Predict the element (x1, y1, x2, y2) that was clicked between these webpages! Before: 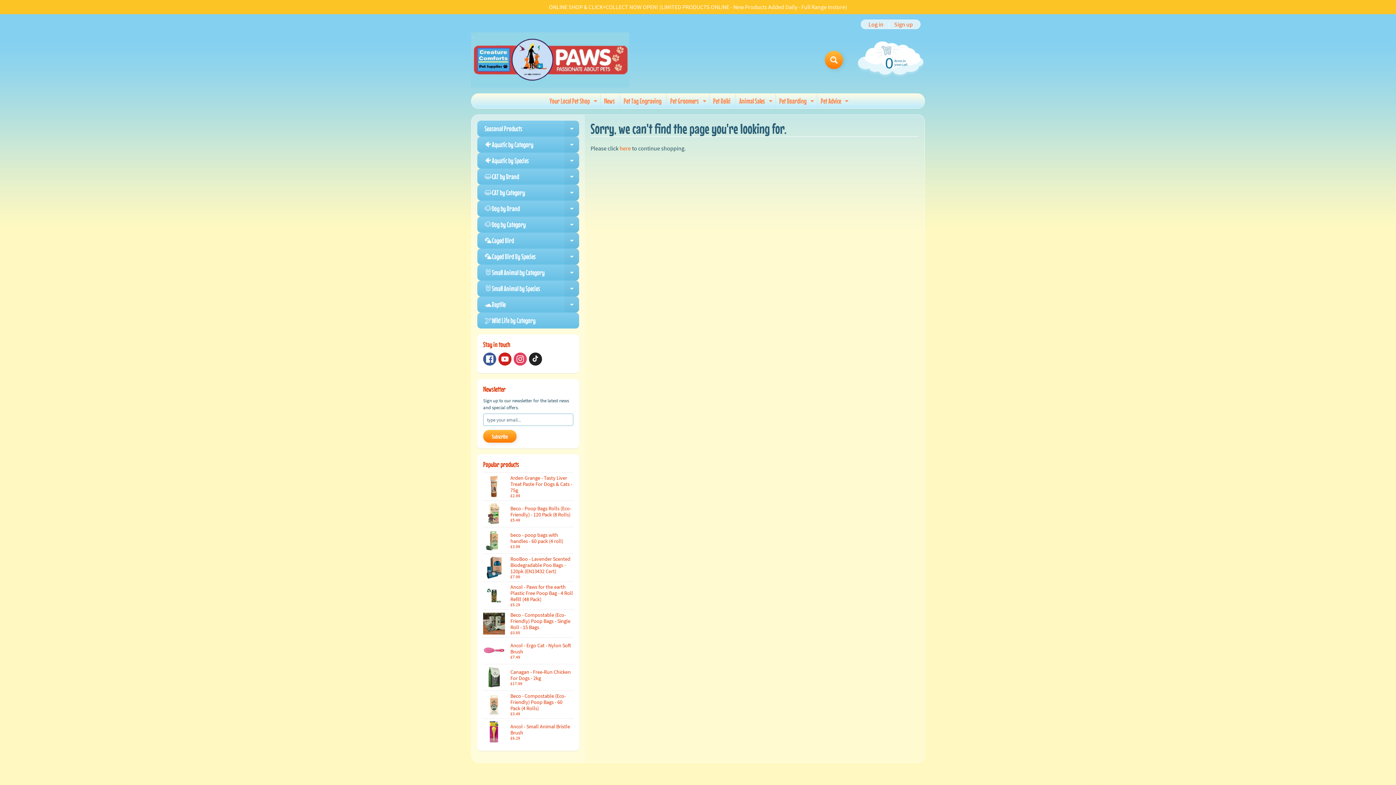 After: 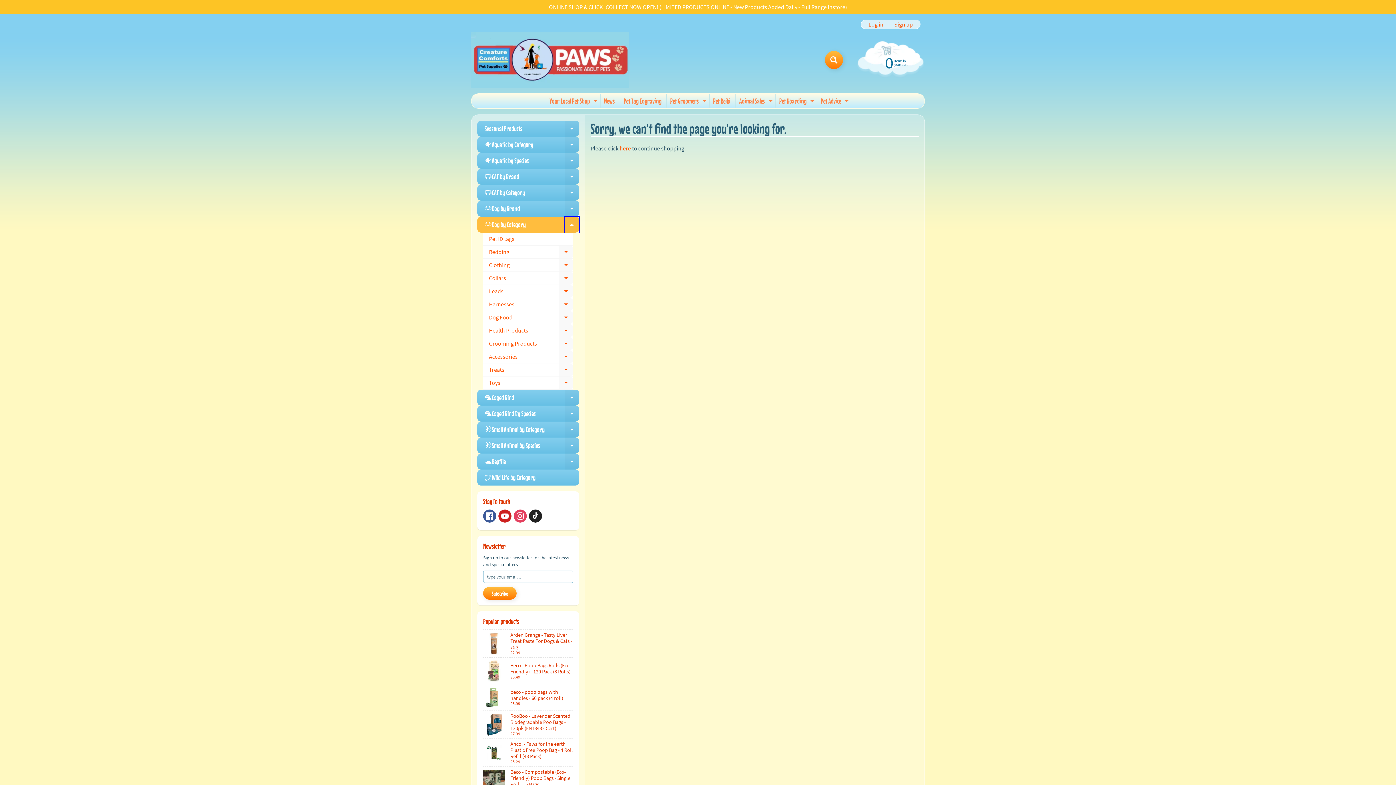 Action: label: Expand child menu bbox: (564, 216, 579, 232)